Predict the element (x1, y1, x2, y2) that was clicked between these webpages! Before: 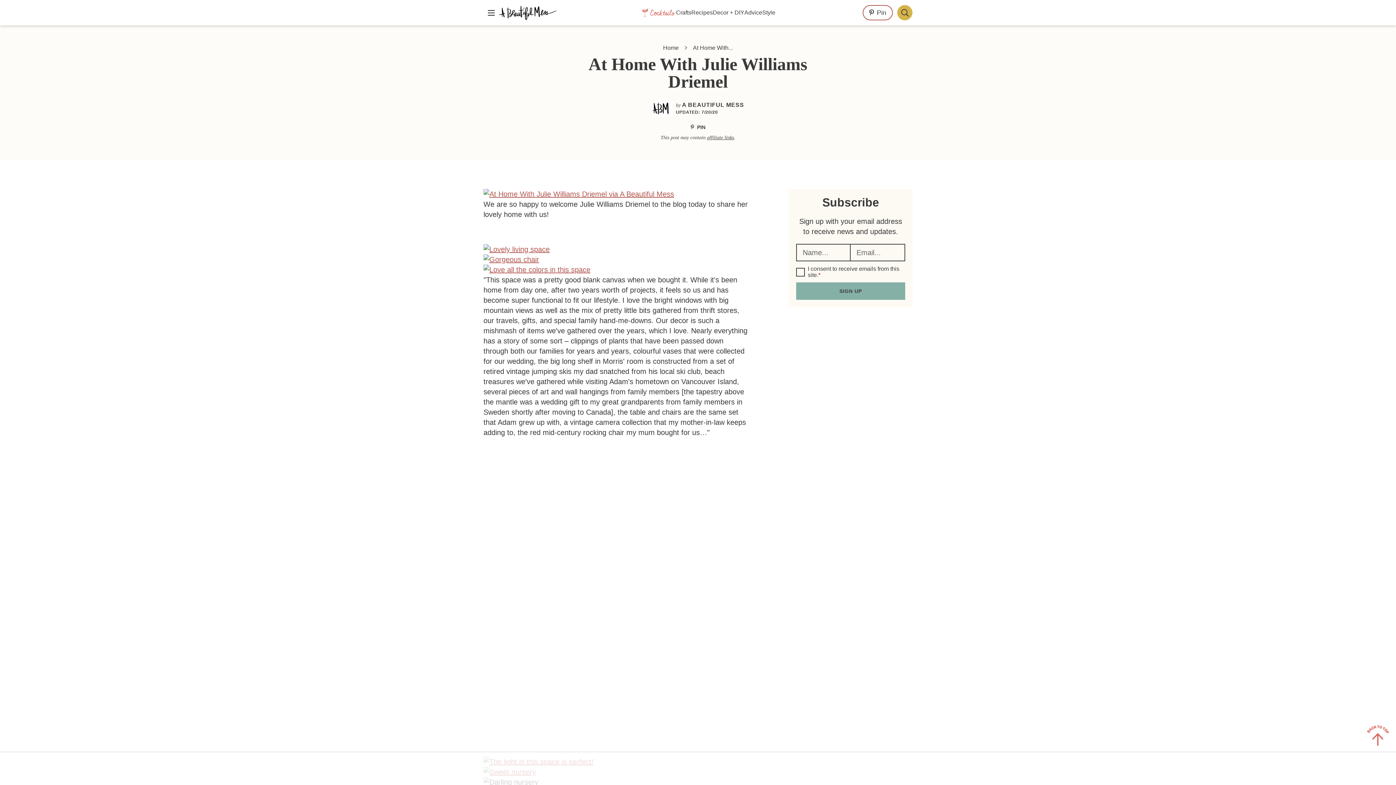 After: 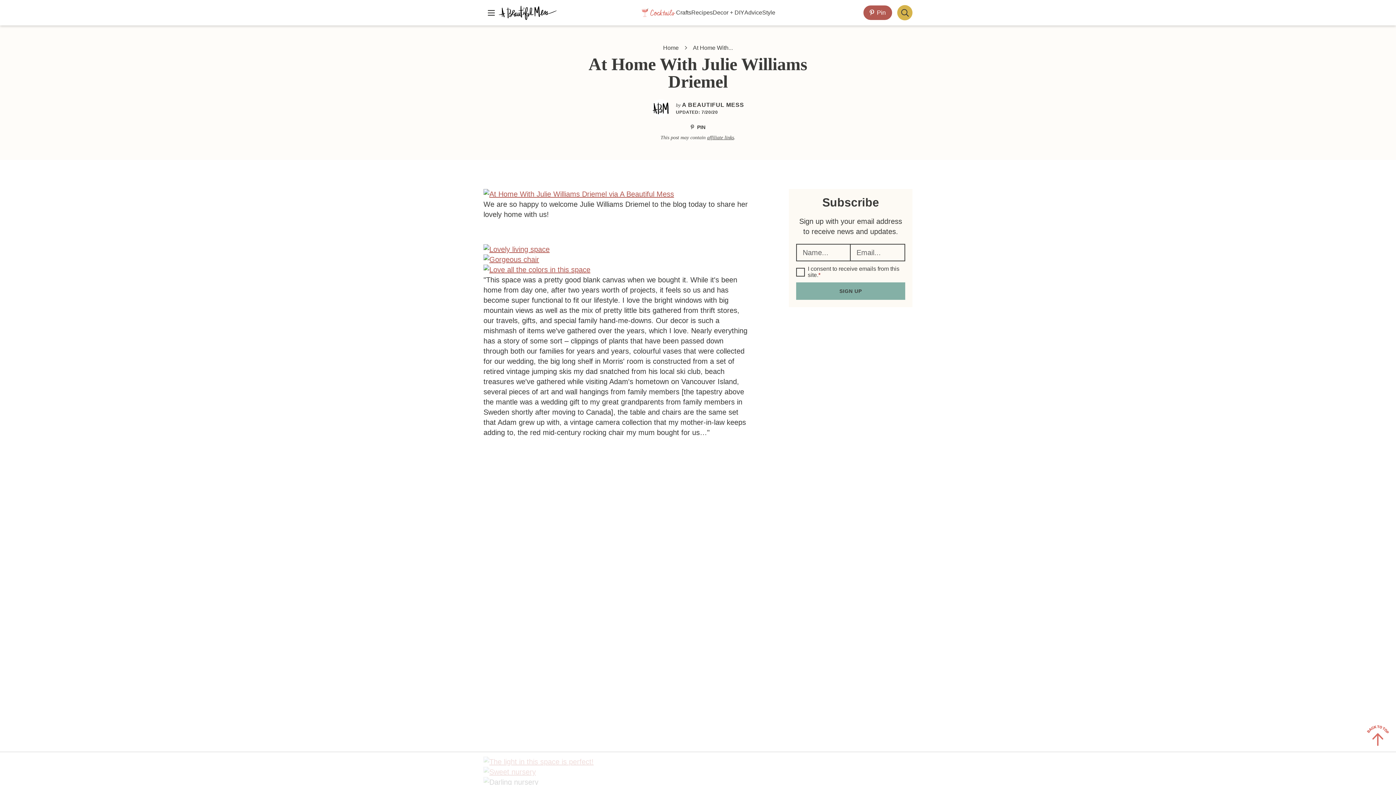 Action: label: Pin bbox: (862, 5, 893, 20)